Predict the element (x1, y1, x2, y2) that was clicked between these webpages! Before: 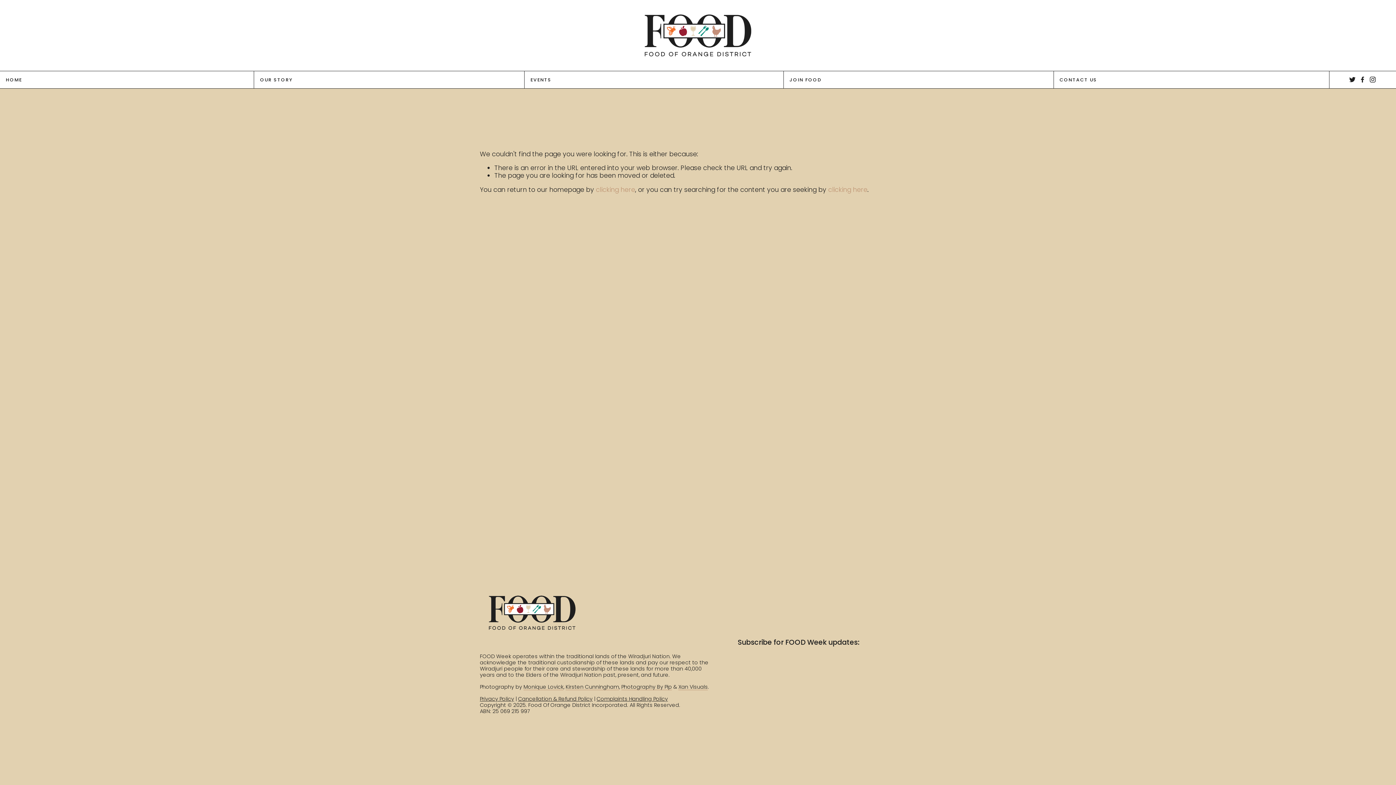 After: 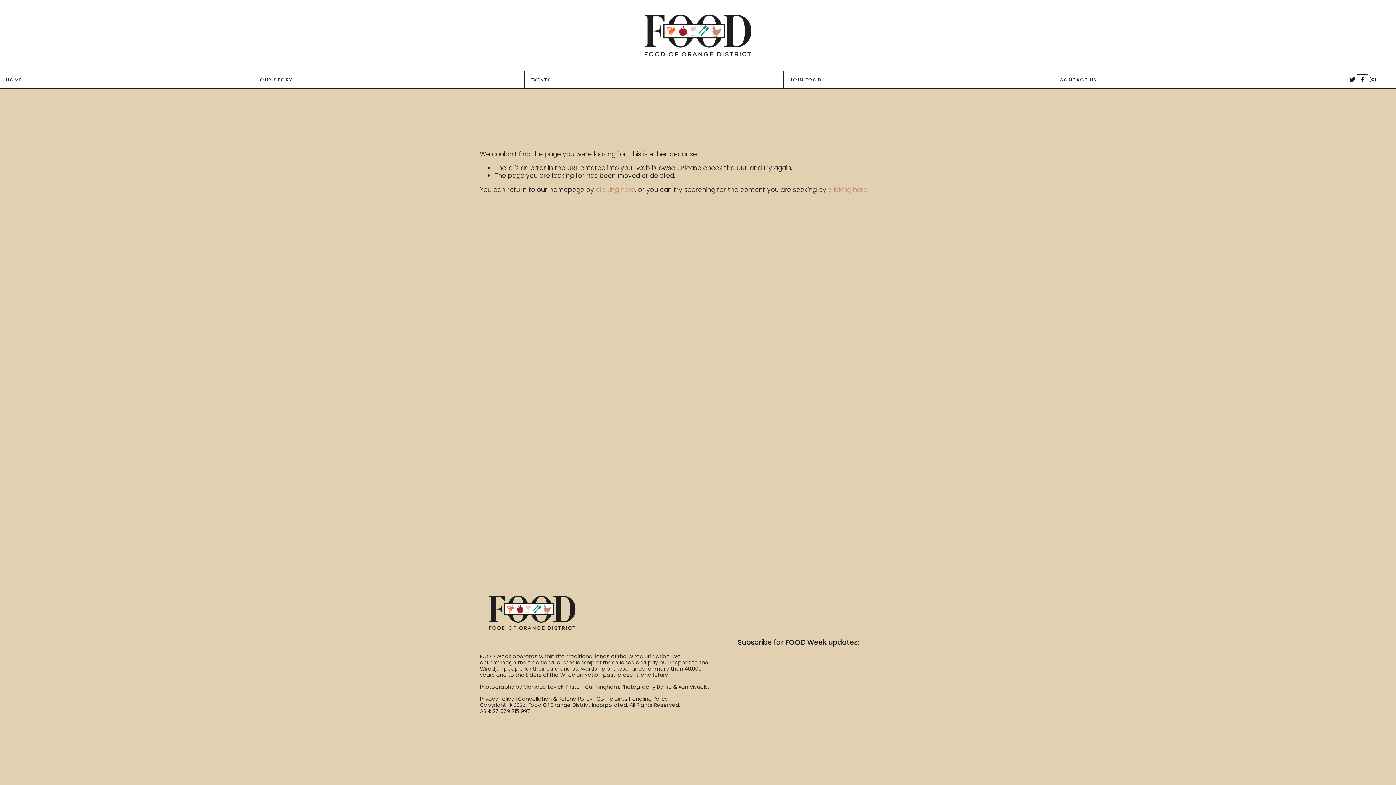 Action: label: Facebook bbox: (1359, 76, 1366, 83)